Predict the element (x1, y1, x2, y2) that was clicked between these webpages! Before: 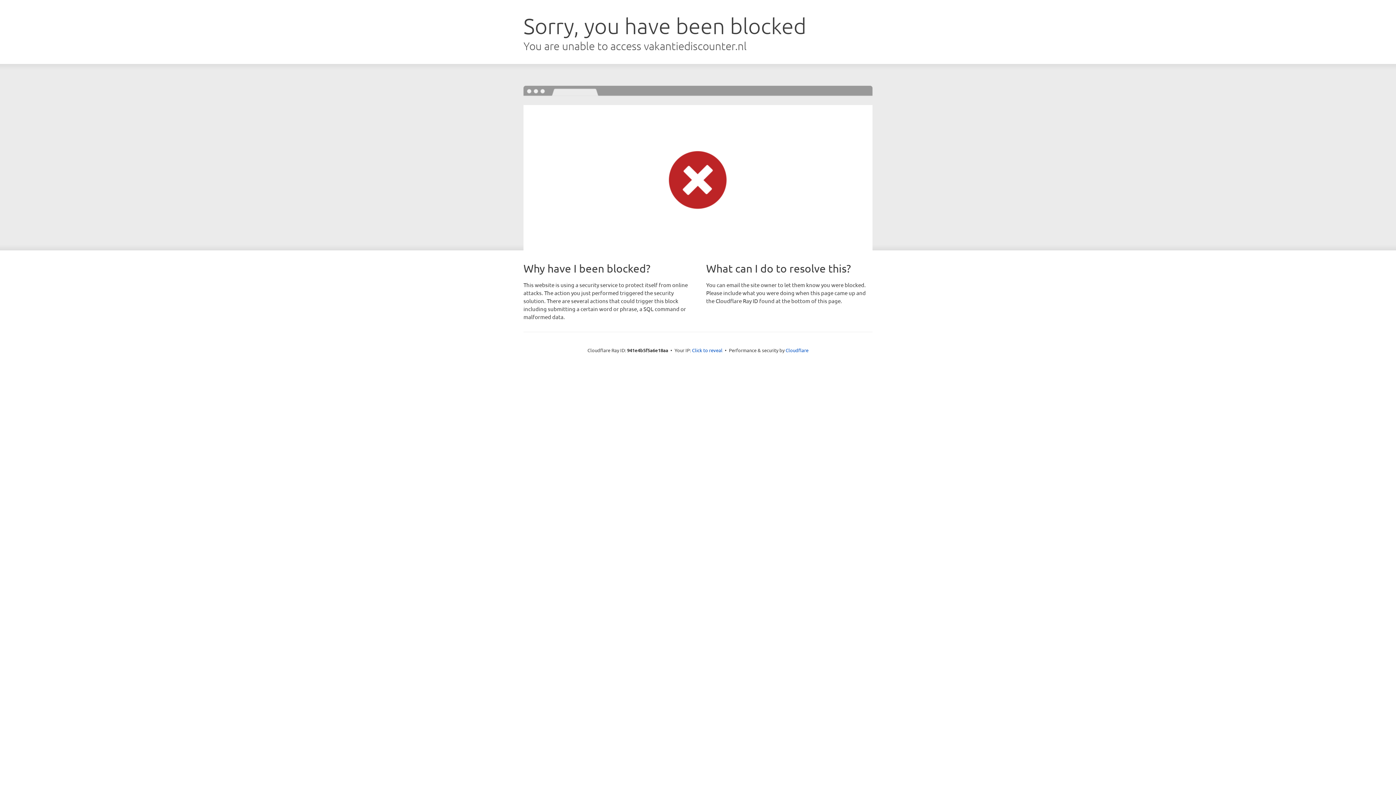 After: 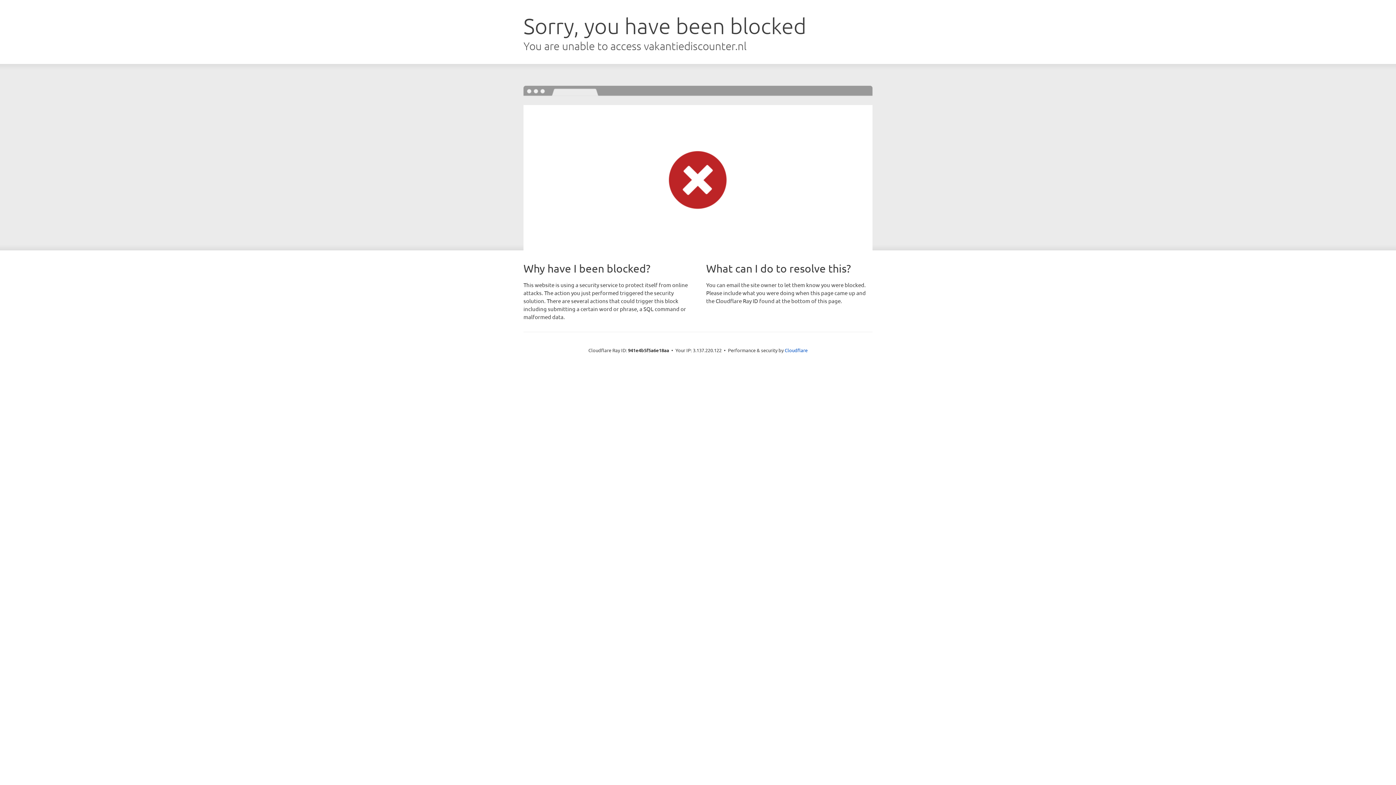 Action: label: Click to reveal bbox: (692, 346, 722, 353)